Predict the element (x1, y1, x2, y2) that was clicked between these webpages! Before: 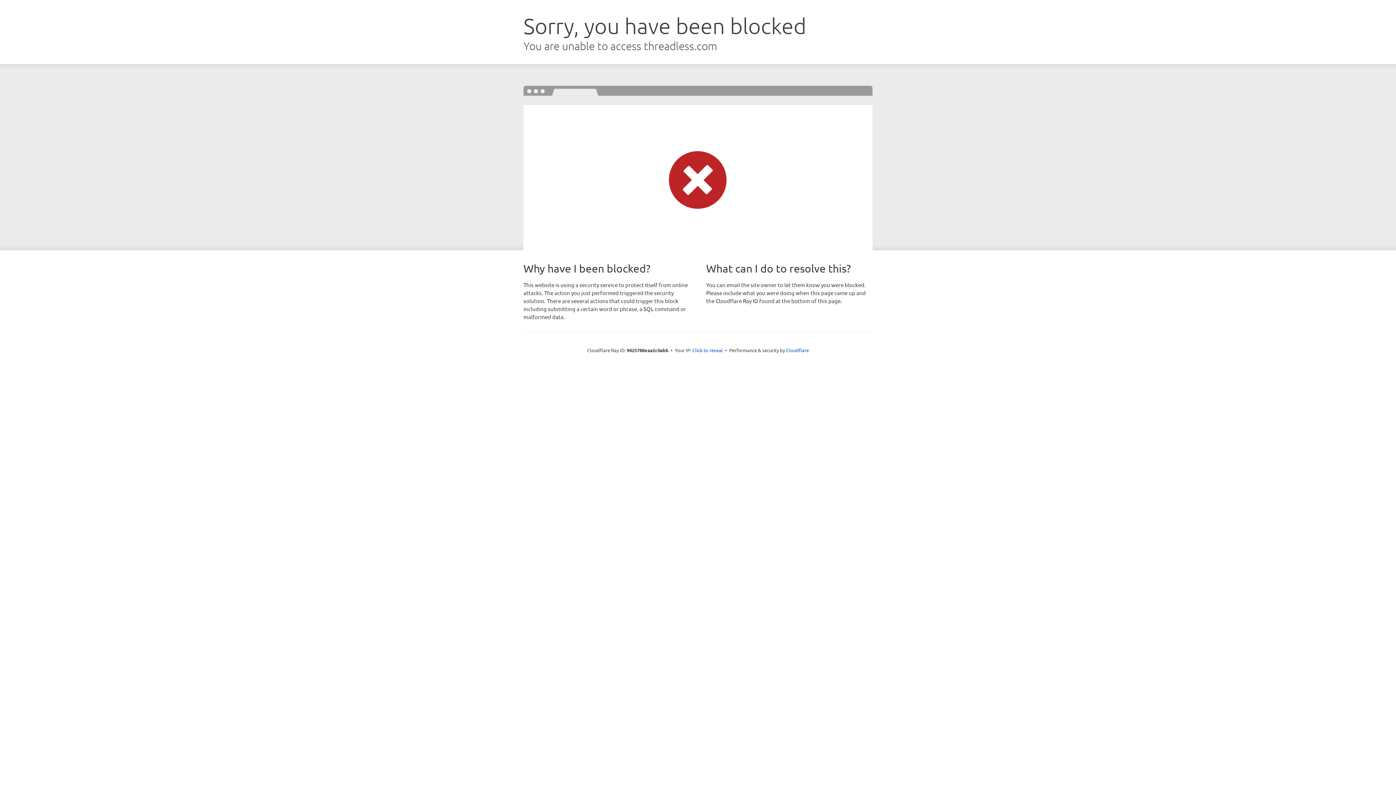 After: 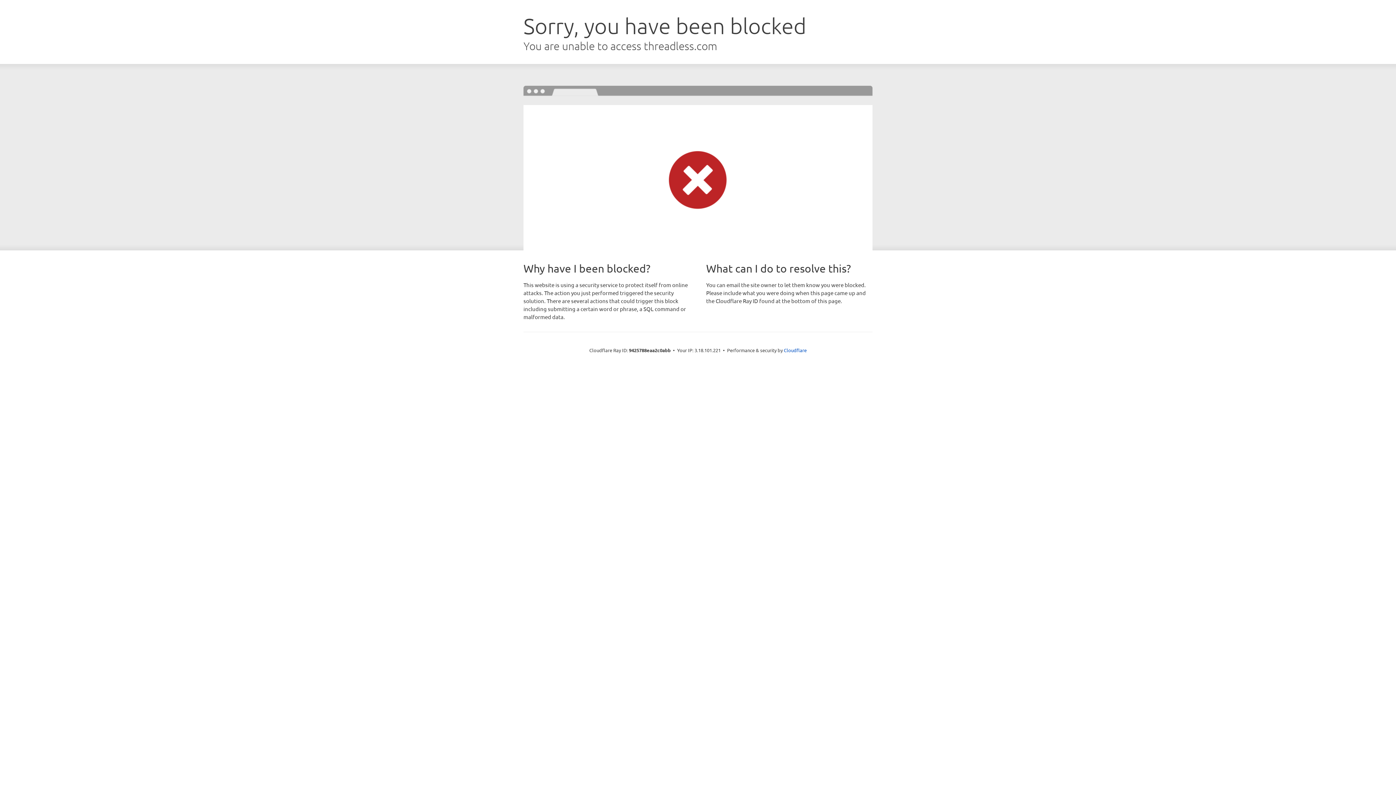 Action: bbox: (692, 346, 723, 353) label: Click to reveal